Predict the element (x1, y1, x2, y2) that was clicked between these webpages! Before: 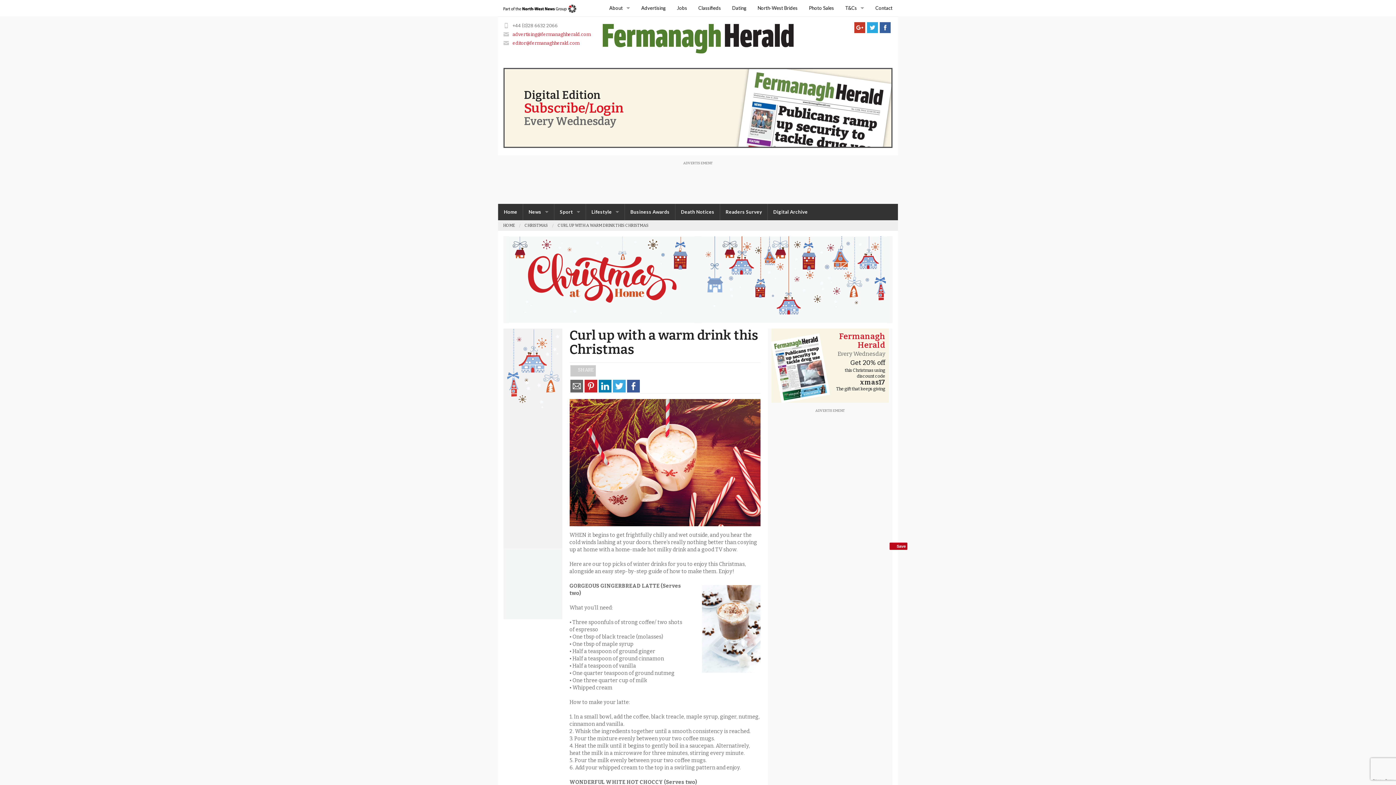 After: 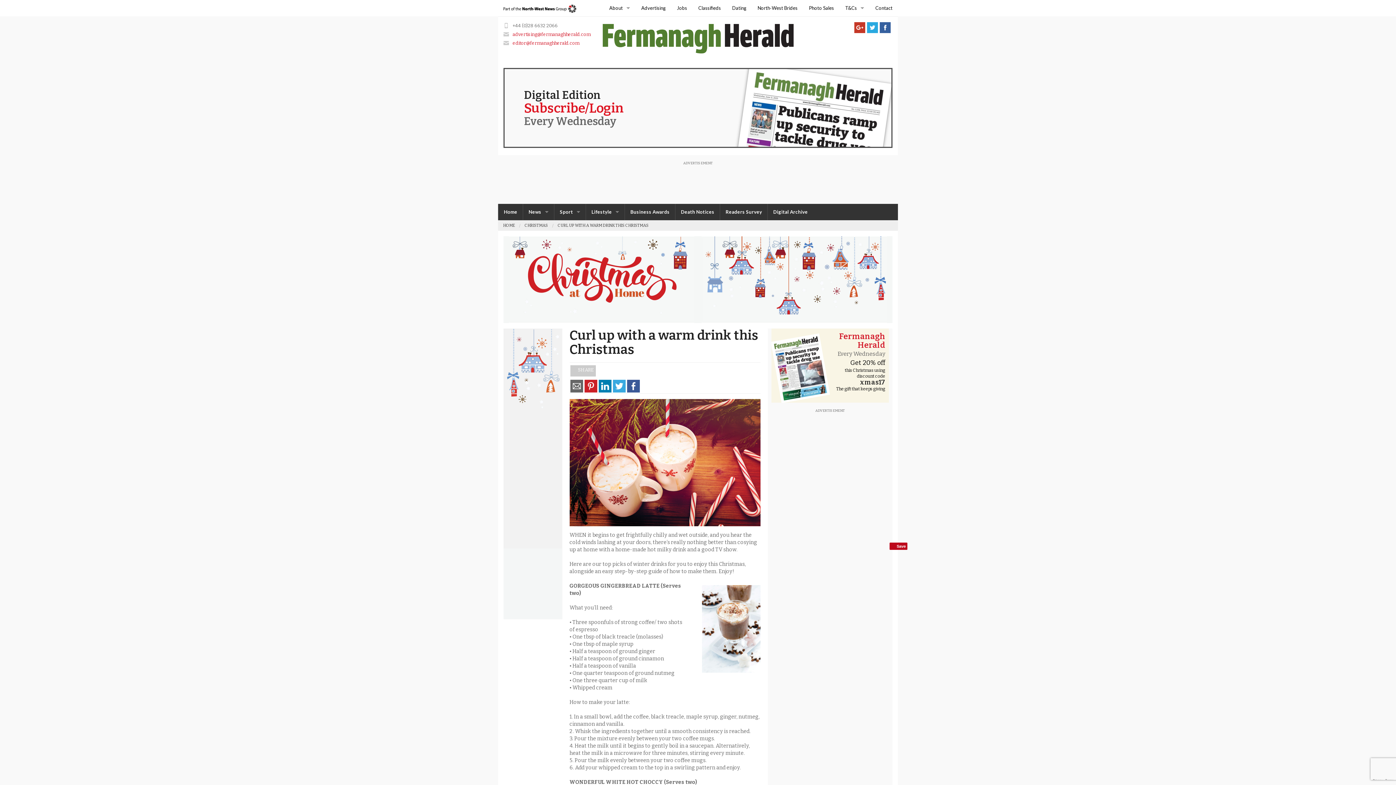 Action: bbox: (503, 68, 892, 148) label: Digital Edition
Subscribe/Login
Every Wednesday